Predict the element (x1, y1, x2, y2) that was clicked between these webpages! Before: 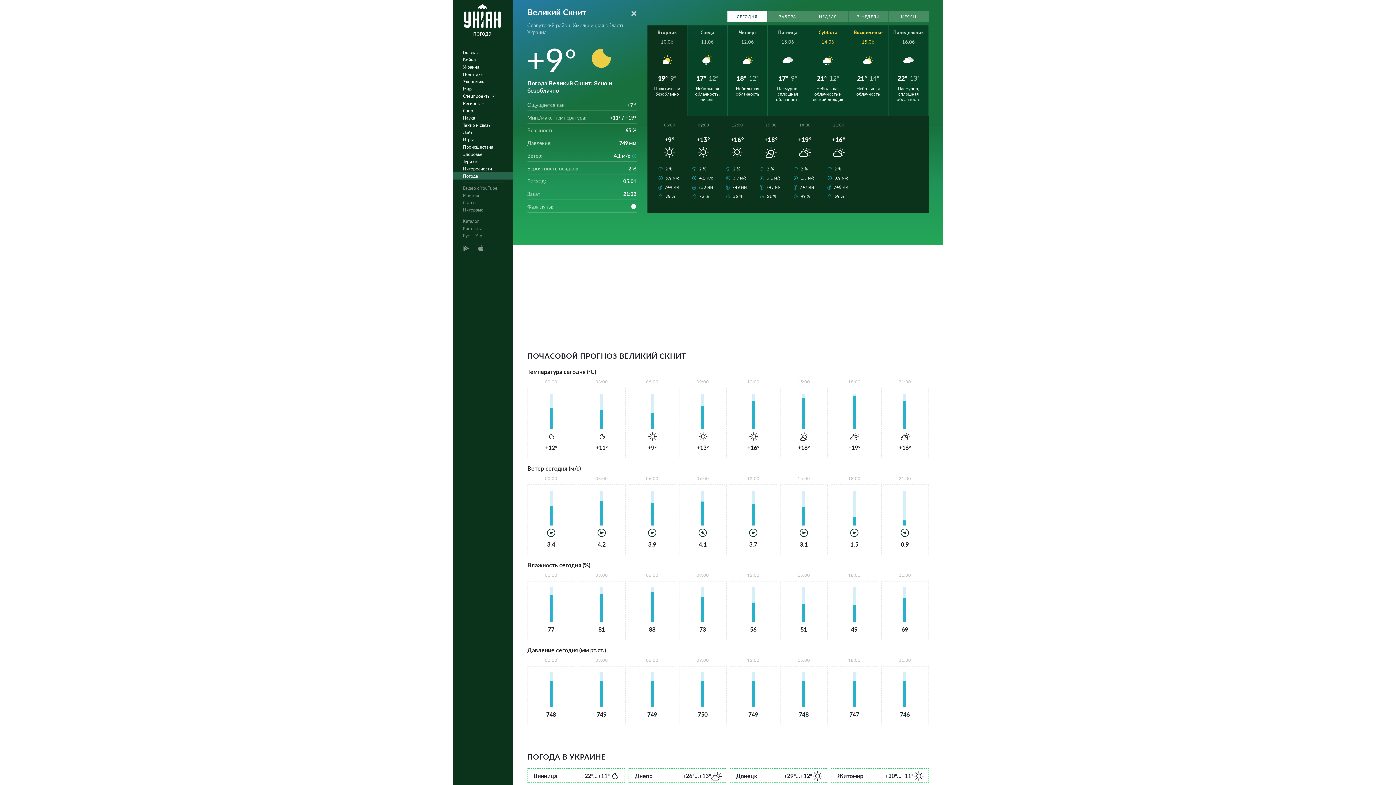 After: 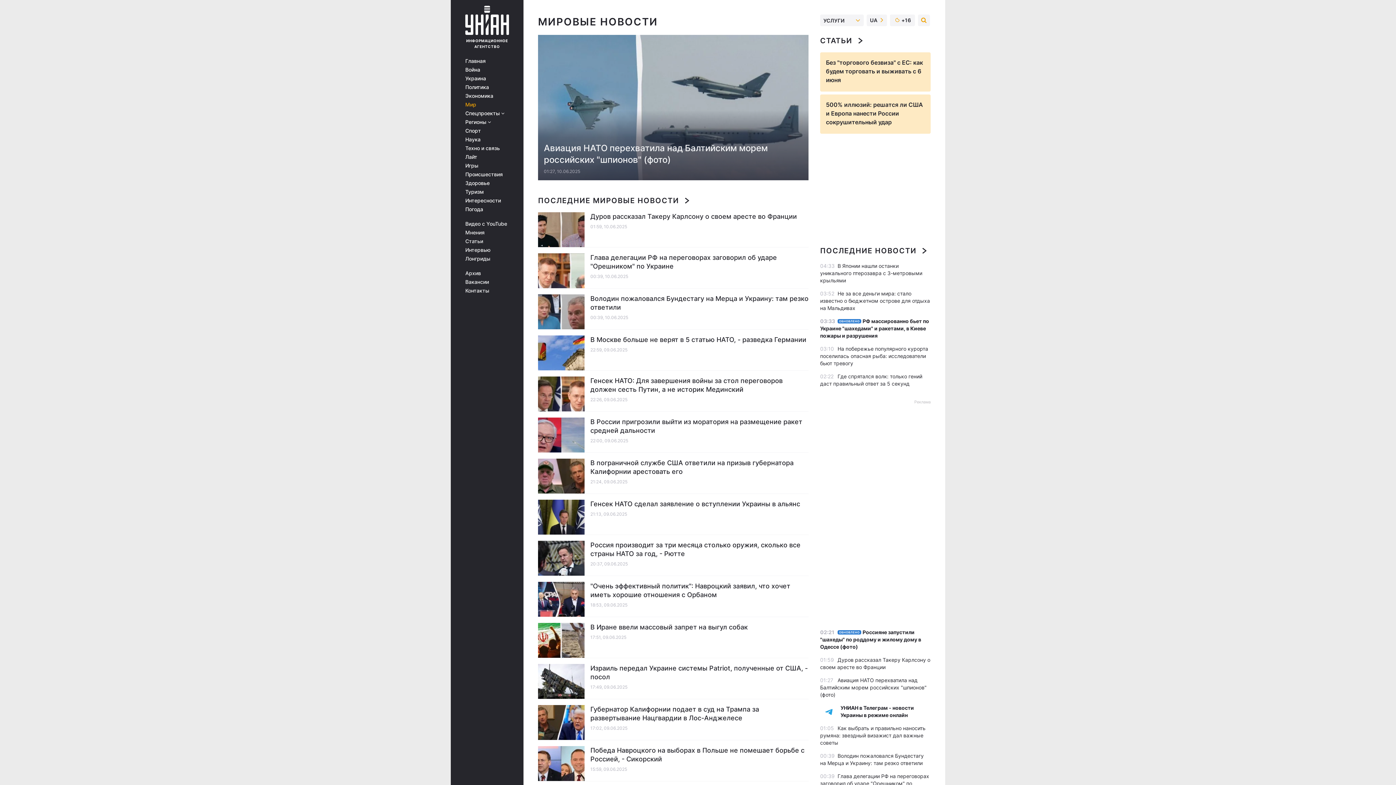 Action: label: Мир bbox: (452, 85, 517, 92)